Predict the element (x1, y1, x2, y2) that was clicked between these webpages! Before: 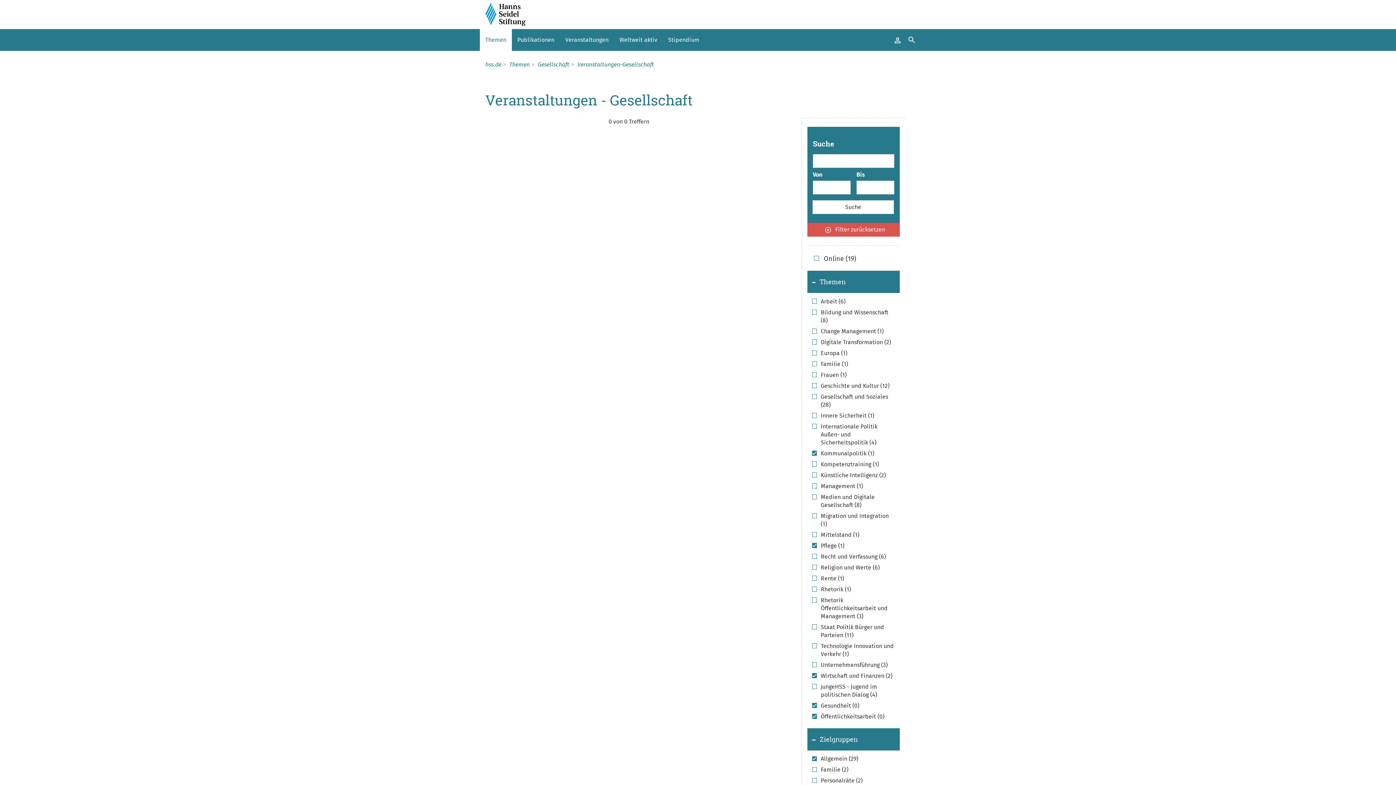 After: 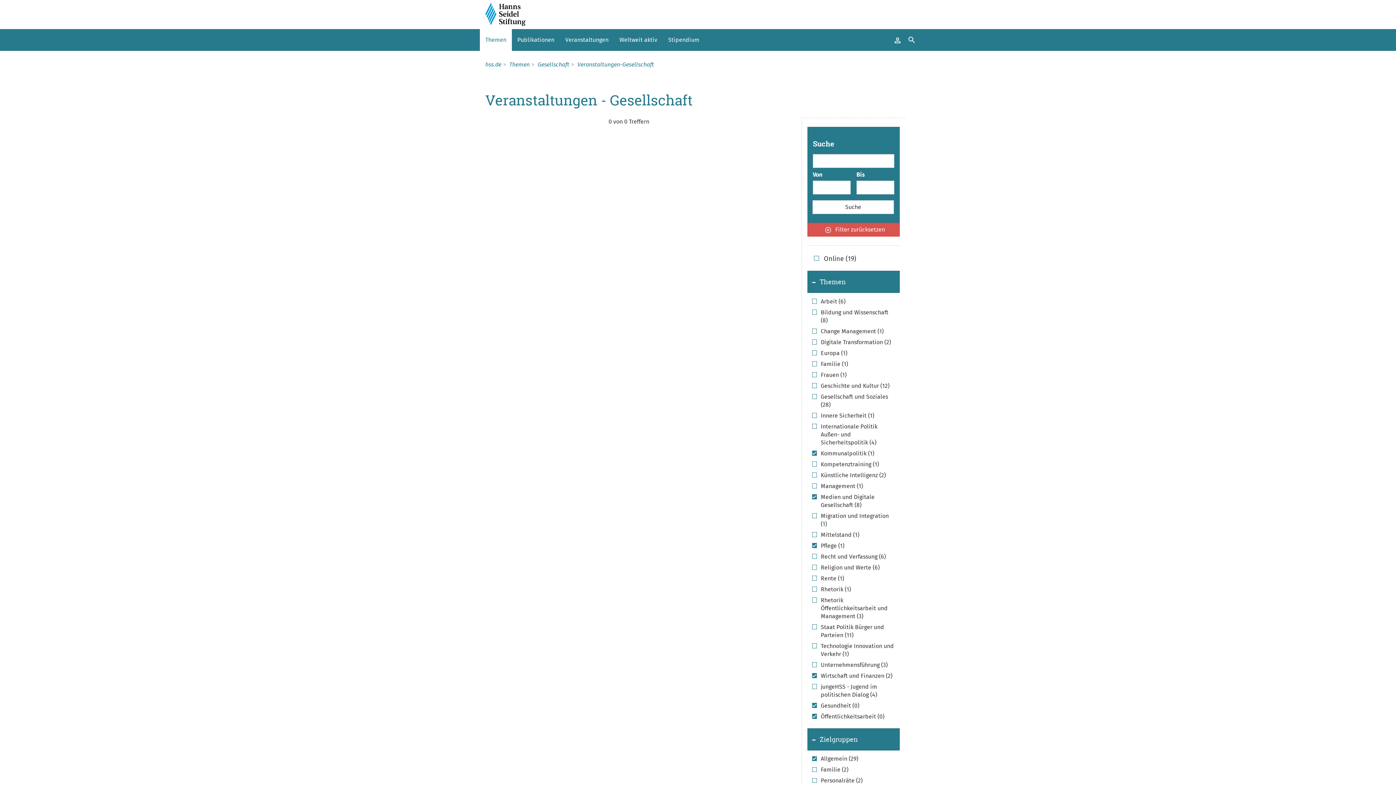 Action: bbox: (812, 493, 895, 509) label: Medien und Digitale Gesellschaft (8)